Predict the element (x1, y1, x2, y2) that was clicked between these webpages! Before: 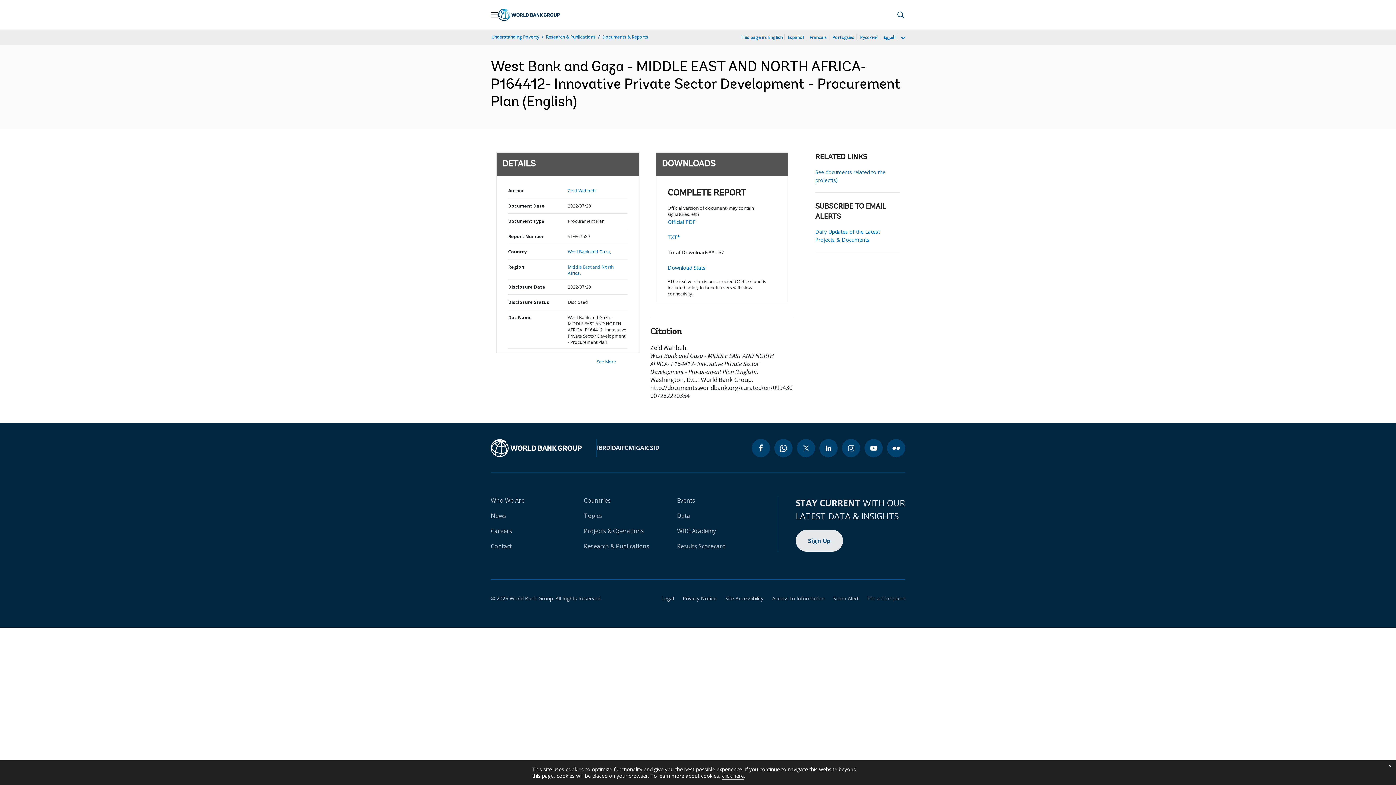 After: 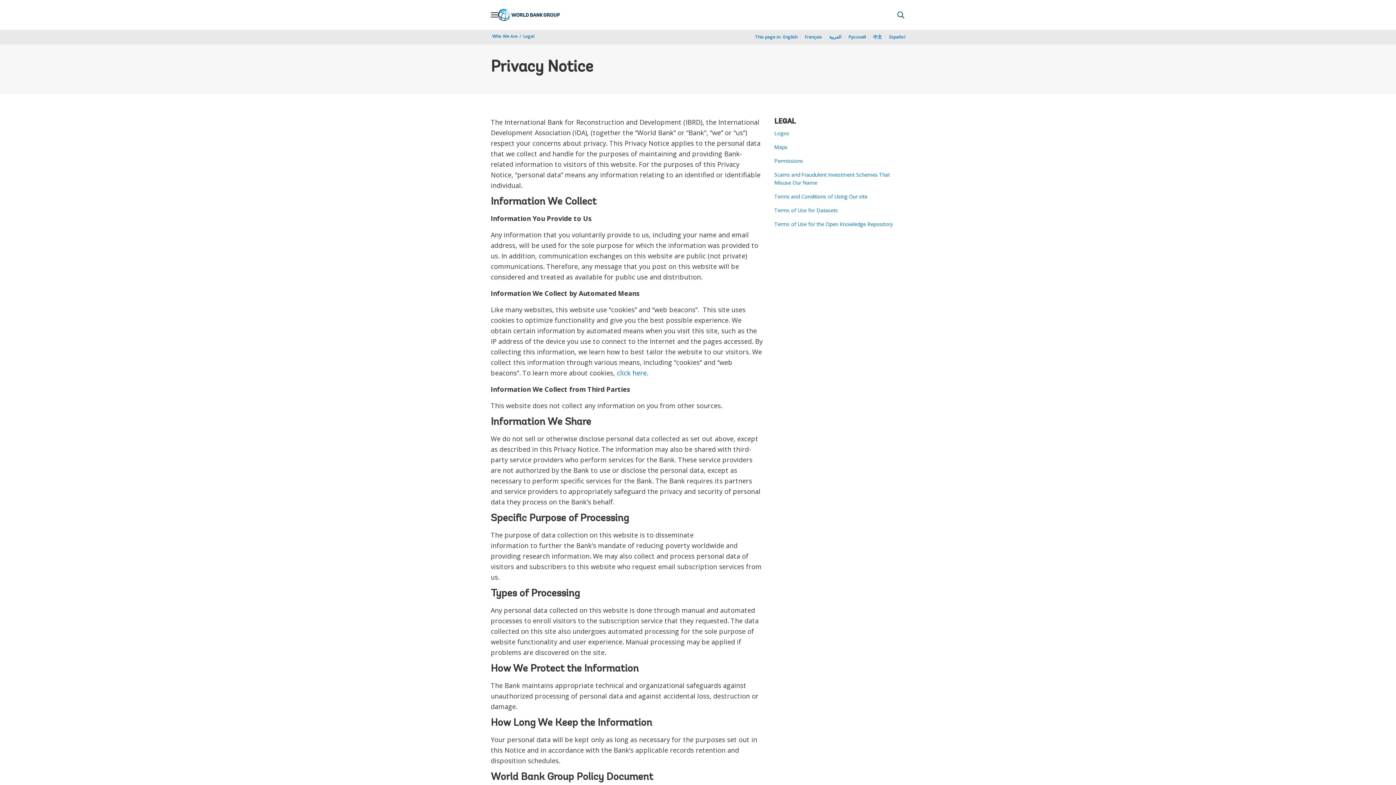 Action: label: click here bbox: (722, 772, 744, 780)